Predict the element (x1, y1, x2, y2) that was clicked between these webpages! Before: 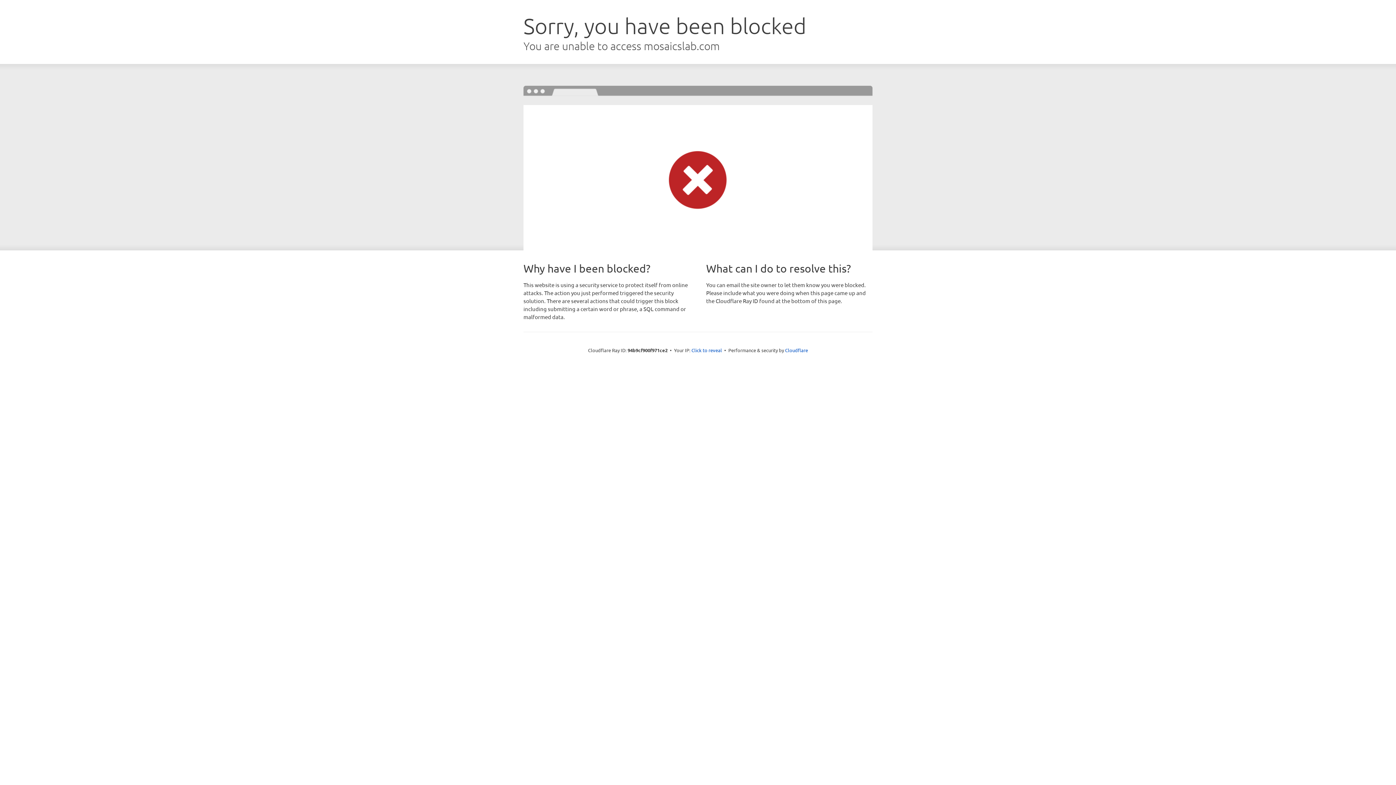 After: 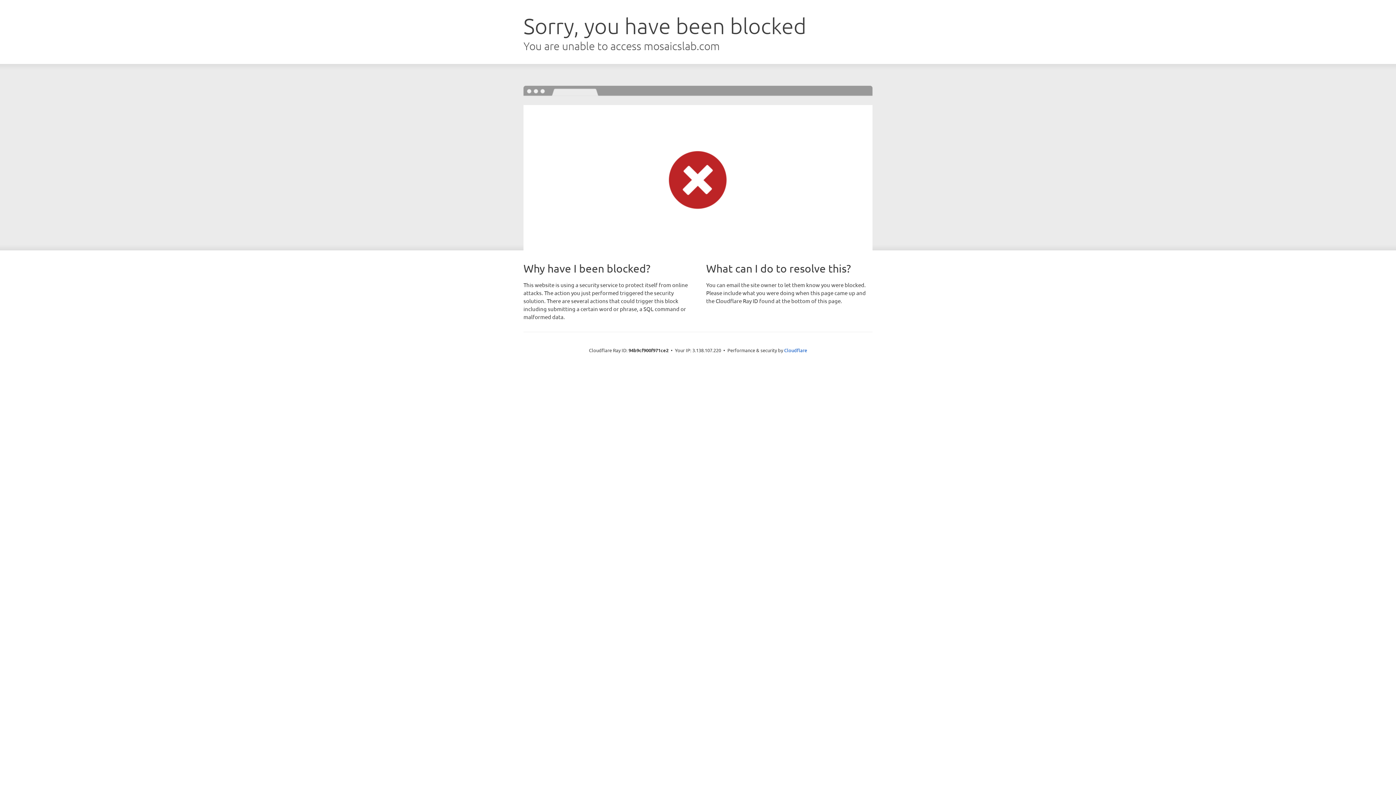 Action: bbox: (691, 346, 722, 353) label: Click to reveal